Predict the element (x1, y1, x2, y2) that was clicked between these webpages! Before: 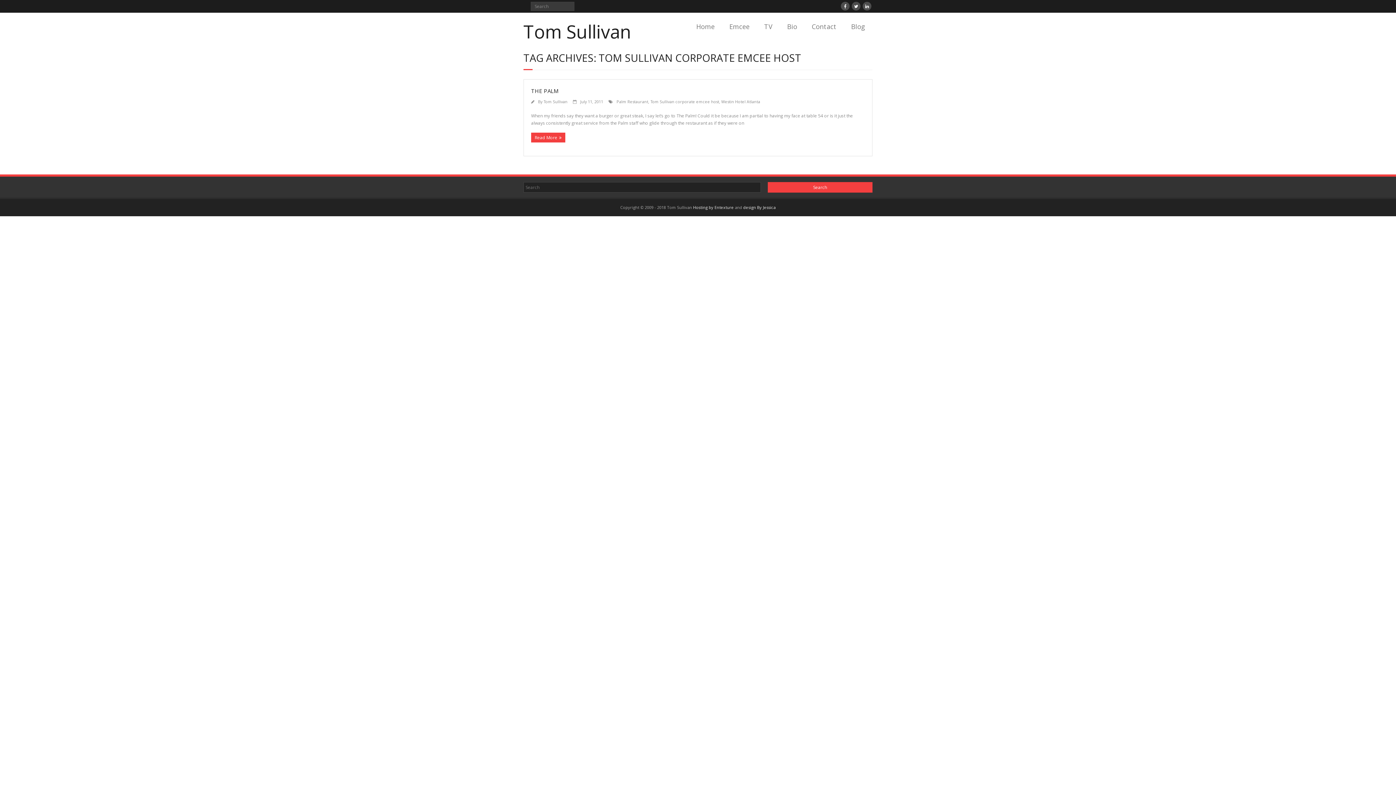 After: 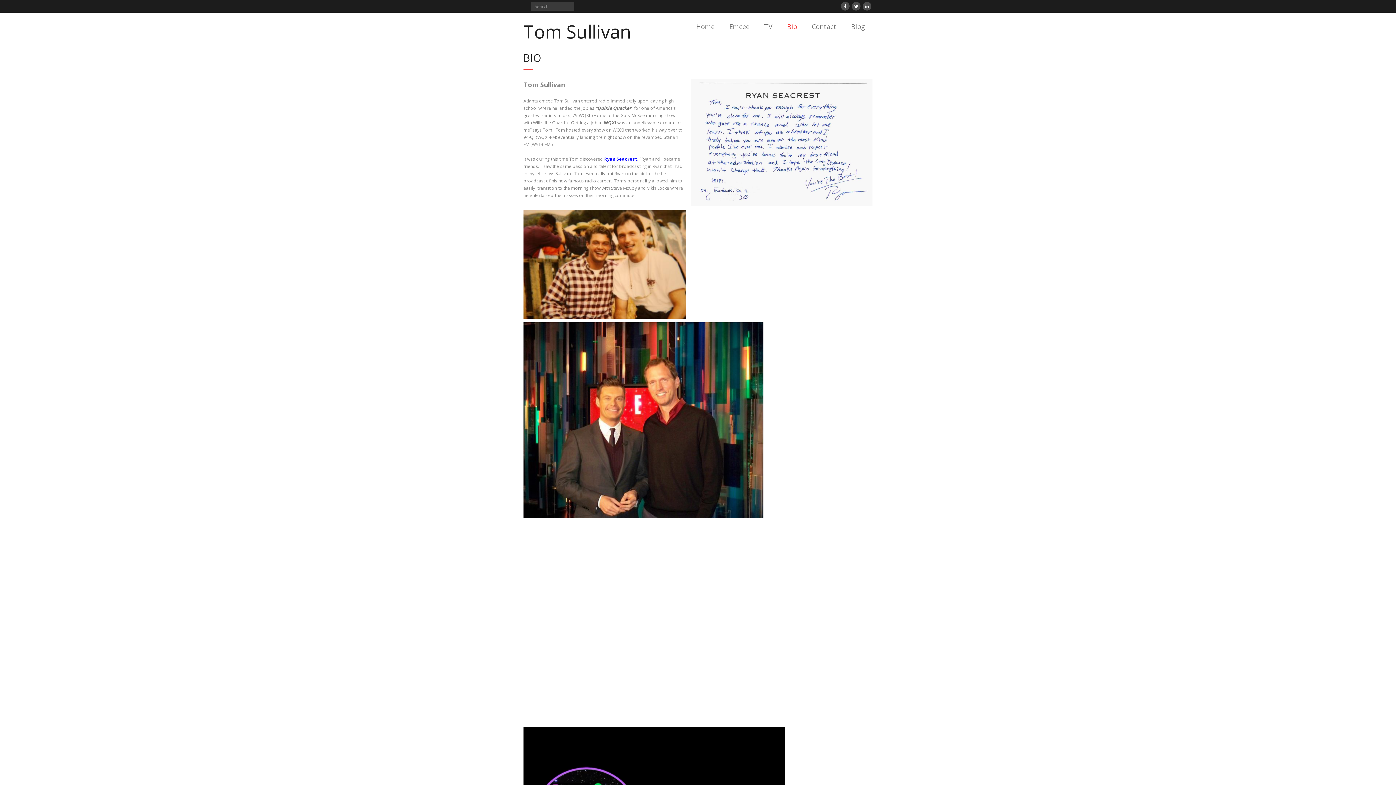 Action: bbox: (780, 12, 804, 40) label: Bio